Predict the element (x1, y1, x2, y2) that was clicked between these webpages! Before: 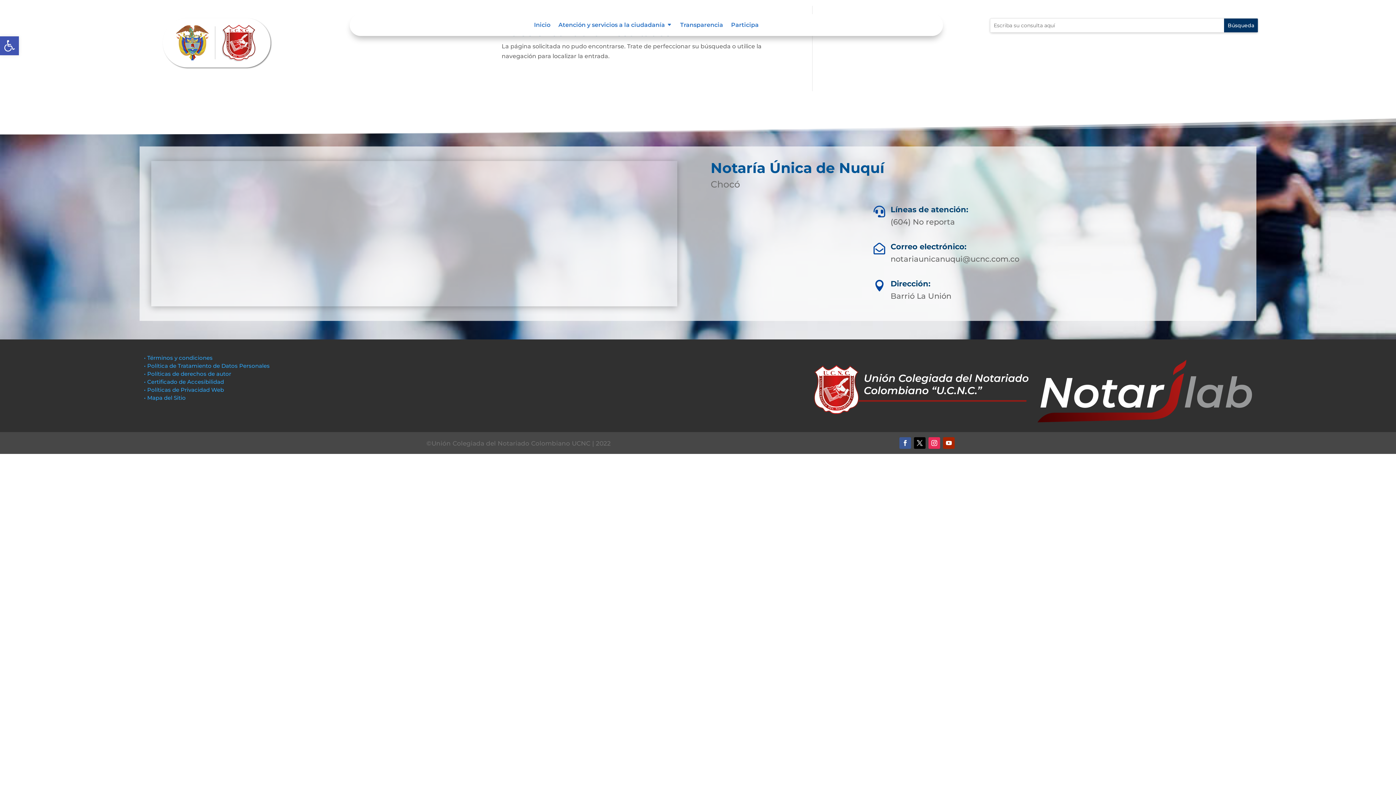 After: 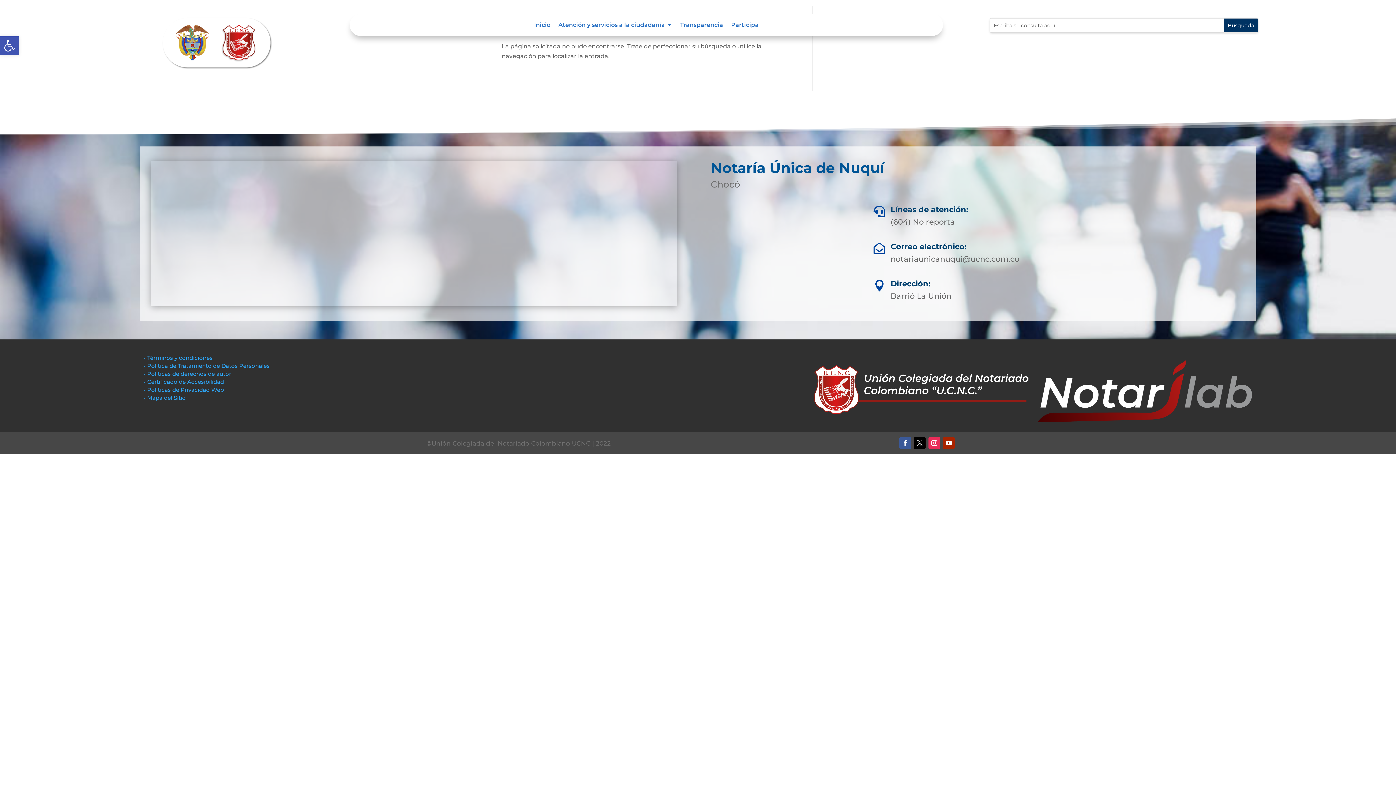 Action: bbox: (914, 437, 925, 449)